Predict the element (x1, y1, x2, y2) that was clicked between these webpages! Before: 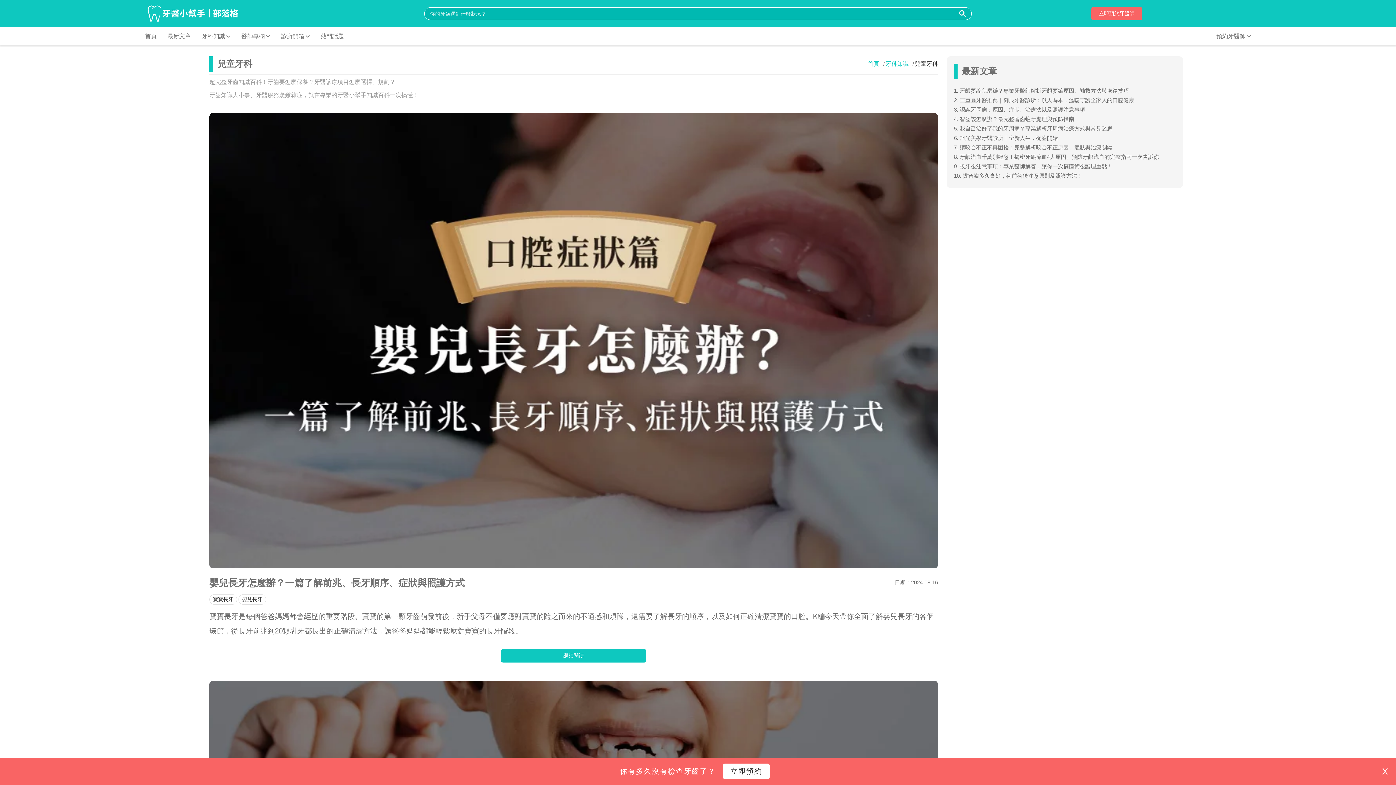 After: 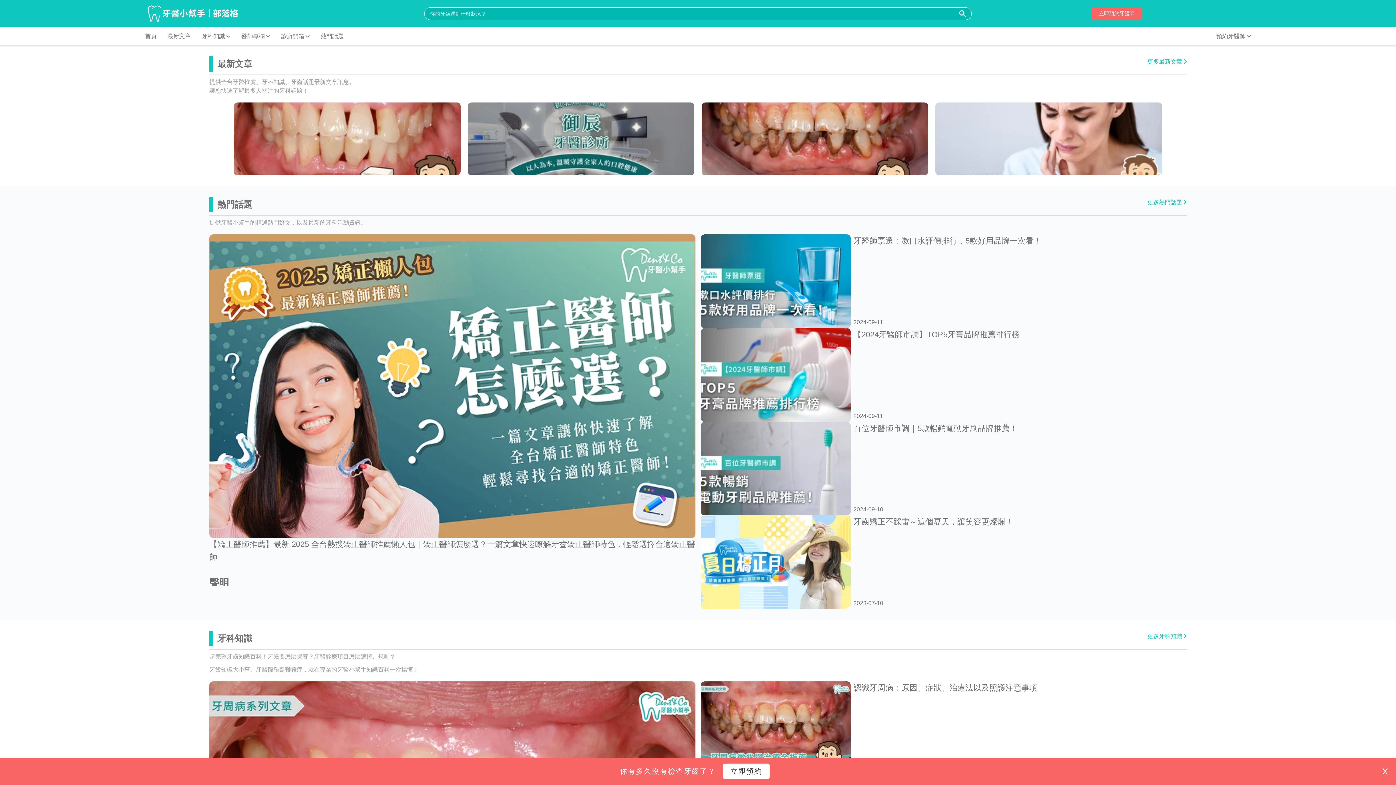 Action: label: 首頁 bbox: (868, 61, 885, 66)